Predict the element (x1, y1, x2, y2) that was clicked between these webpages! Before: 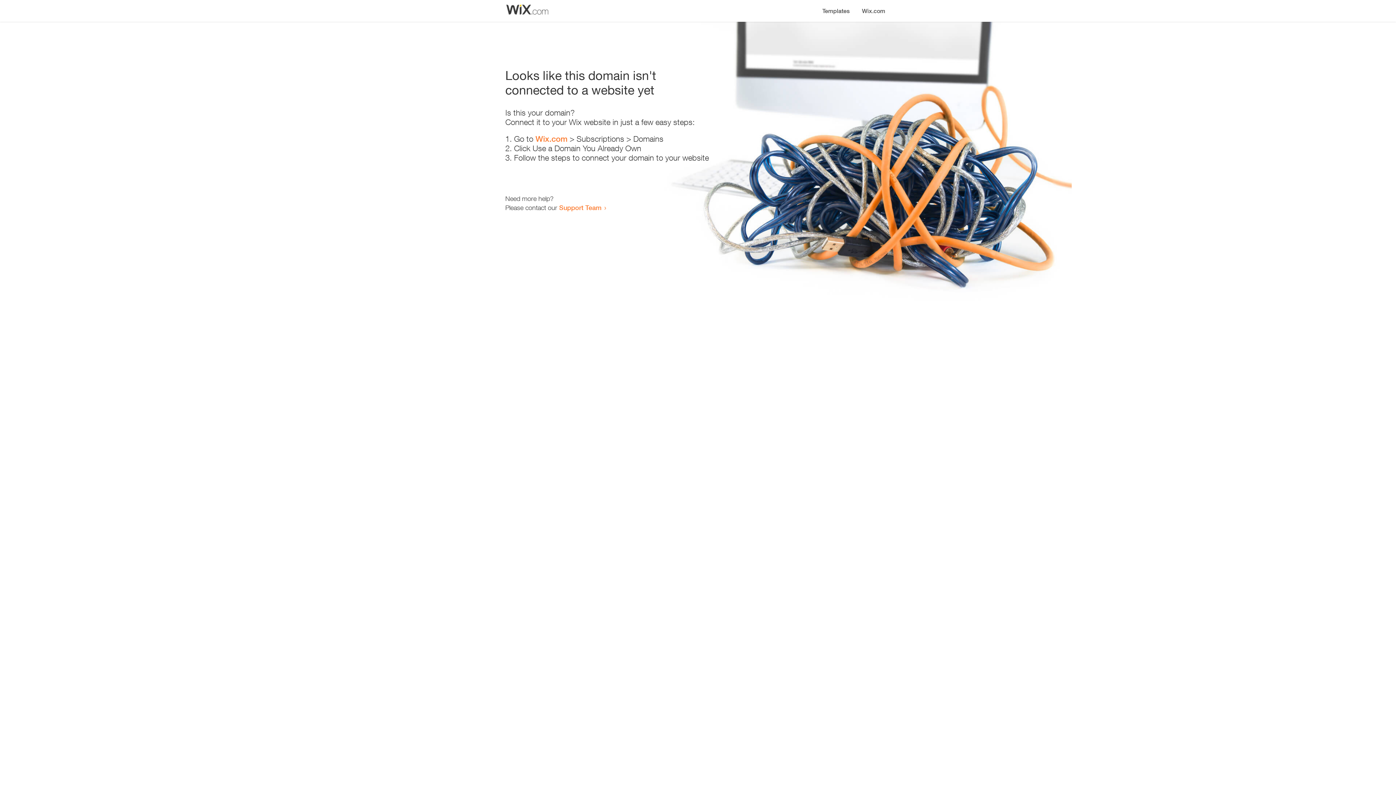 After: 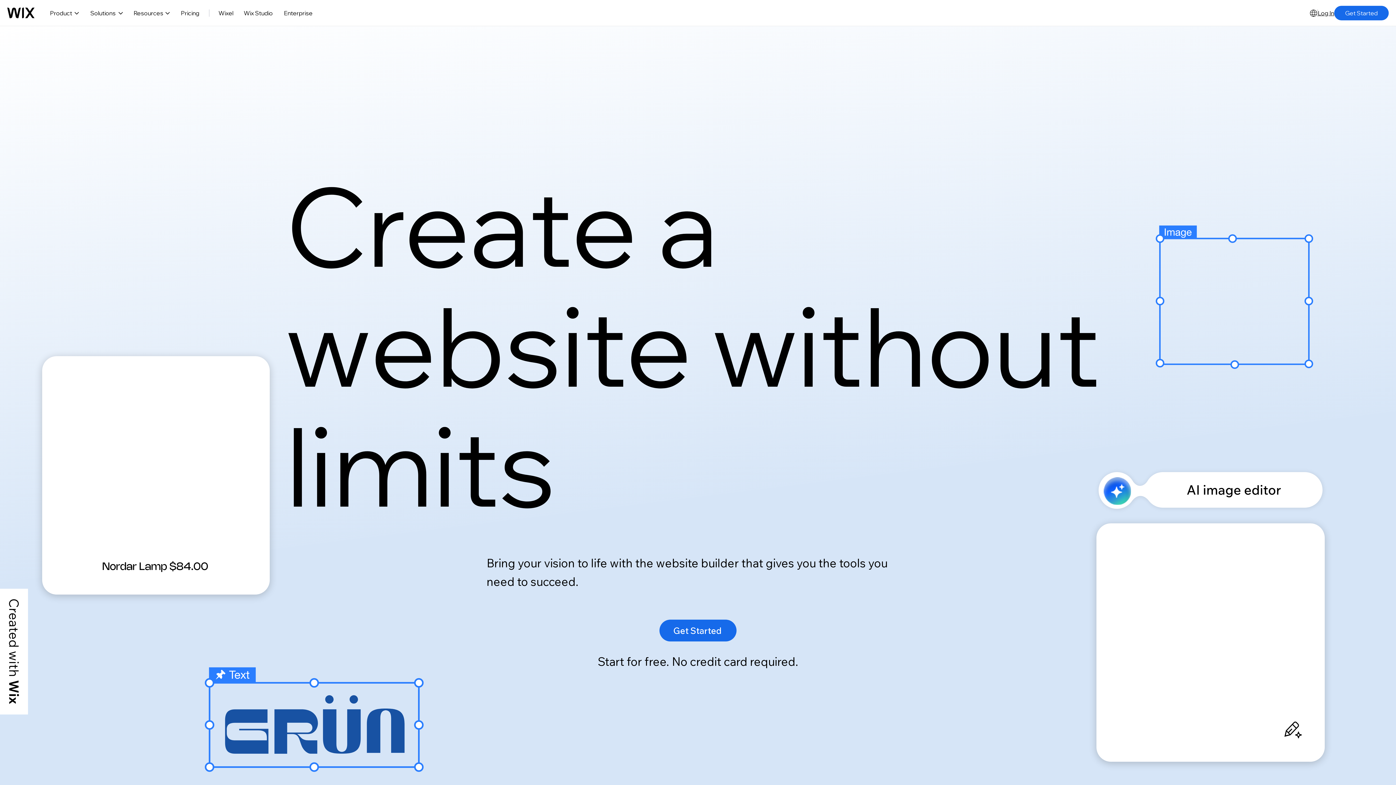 Action: label: Wix.com bbox: (535, 134, 567, 143)